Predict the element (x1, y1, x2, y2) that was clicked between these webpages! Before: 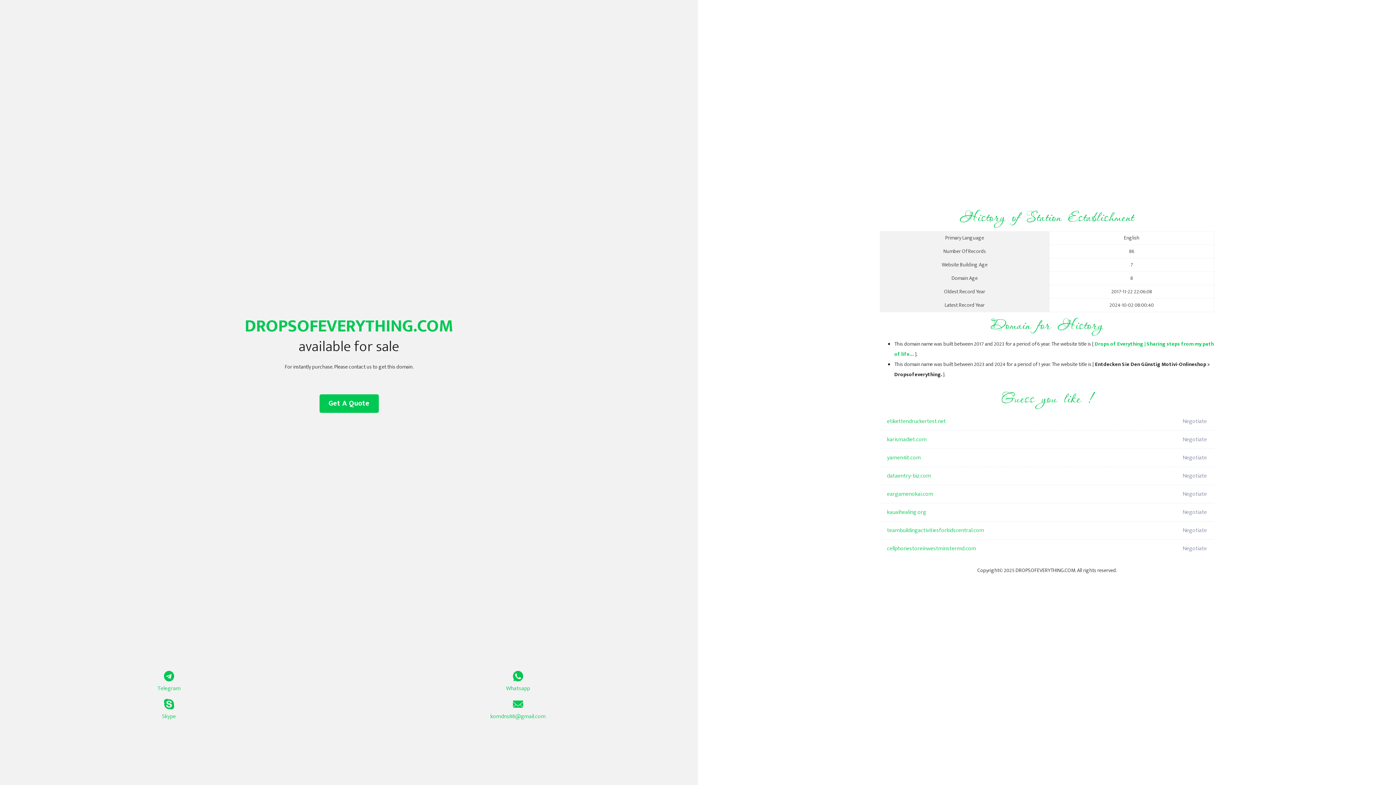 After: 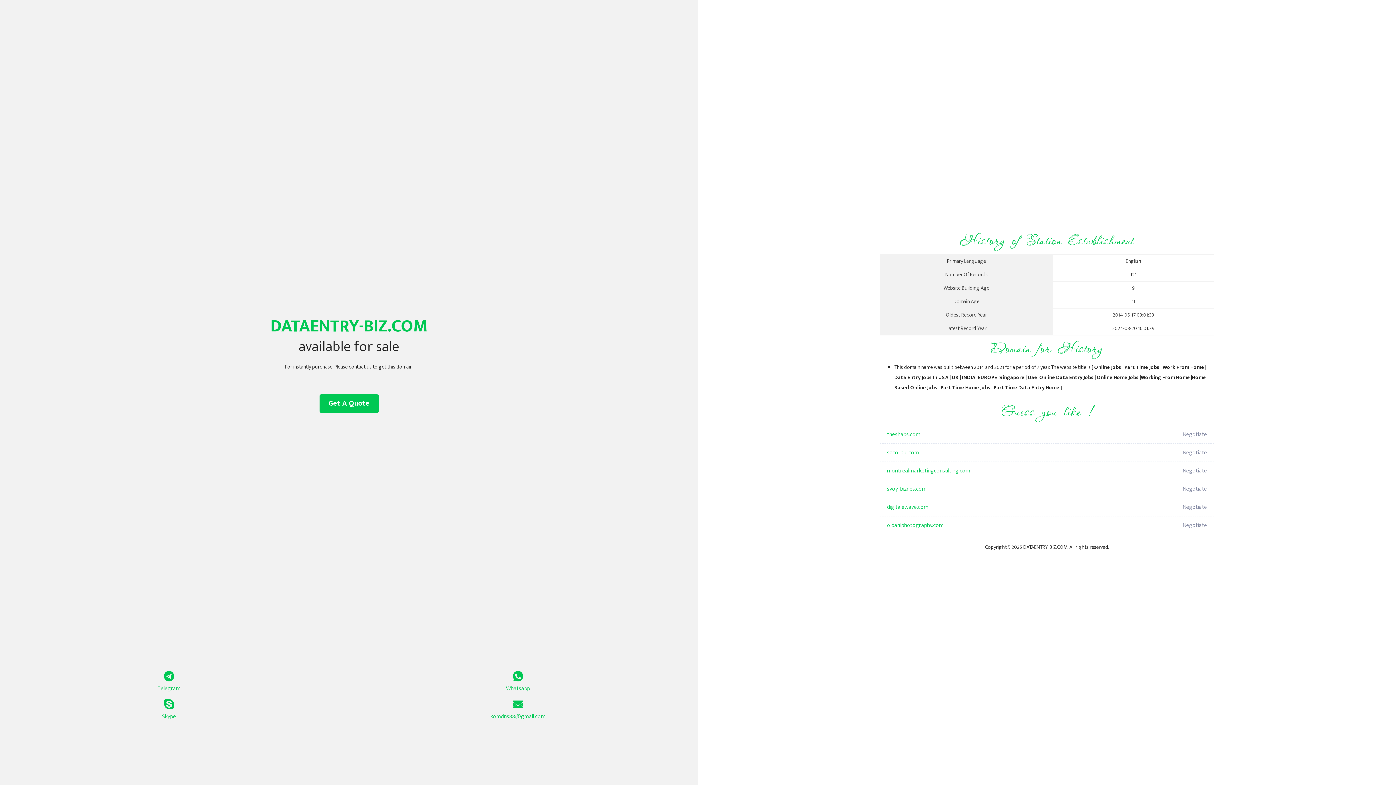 Action: bbox: (887, 467, 1098, 485) label: dataentry-biz.com